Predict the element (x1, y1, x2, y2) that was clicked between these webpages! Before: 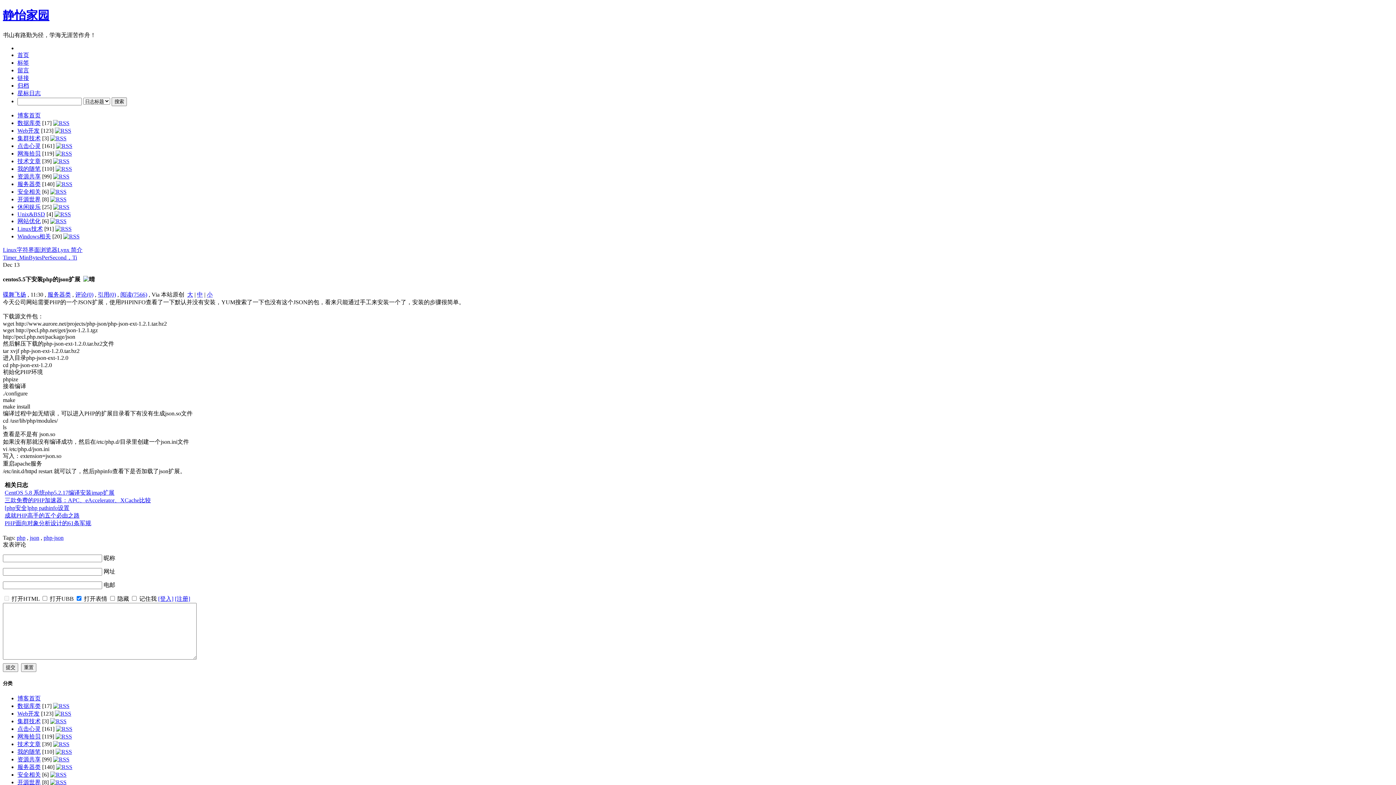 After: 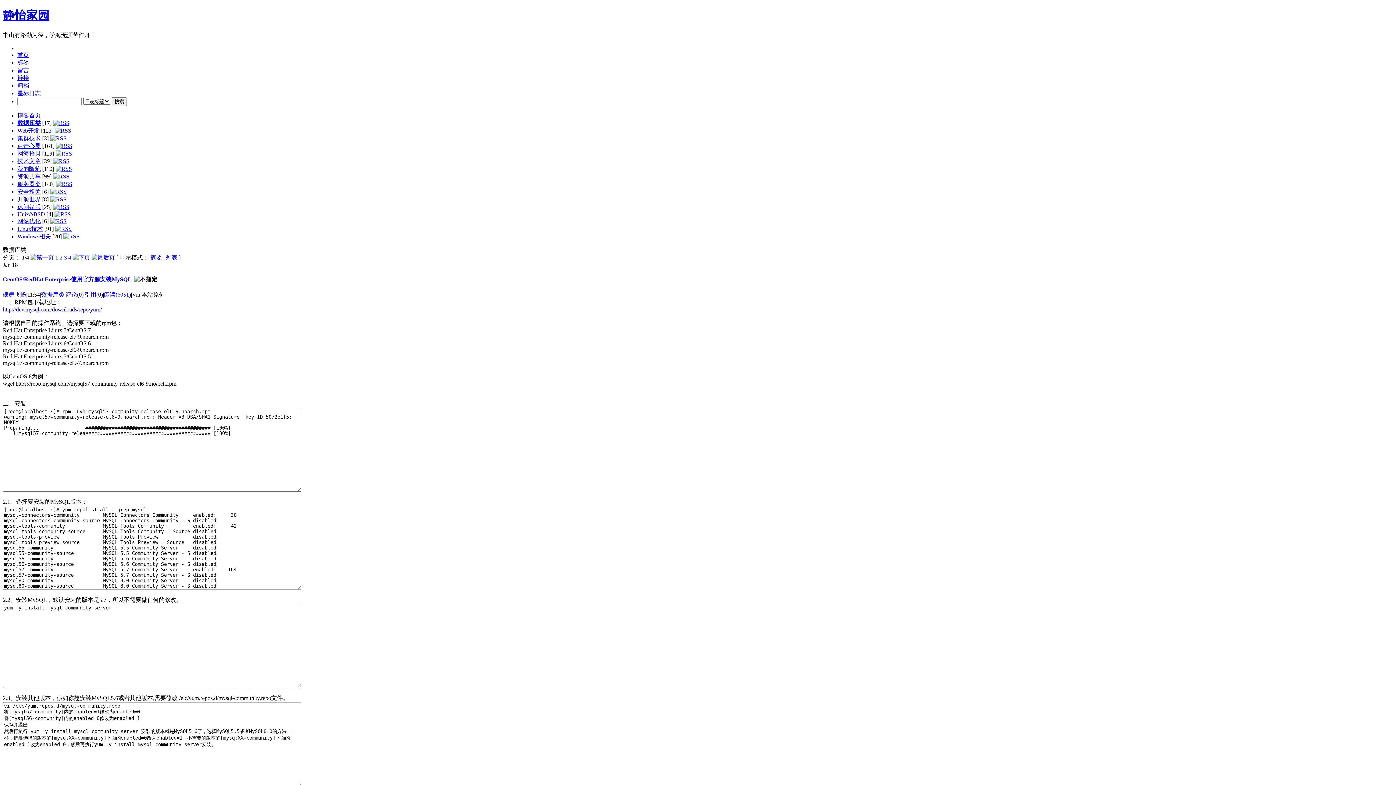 Action: label: 数据库类 bbox: (17, 703, 40, 709)